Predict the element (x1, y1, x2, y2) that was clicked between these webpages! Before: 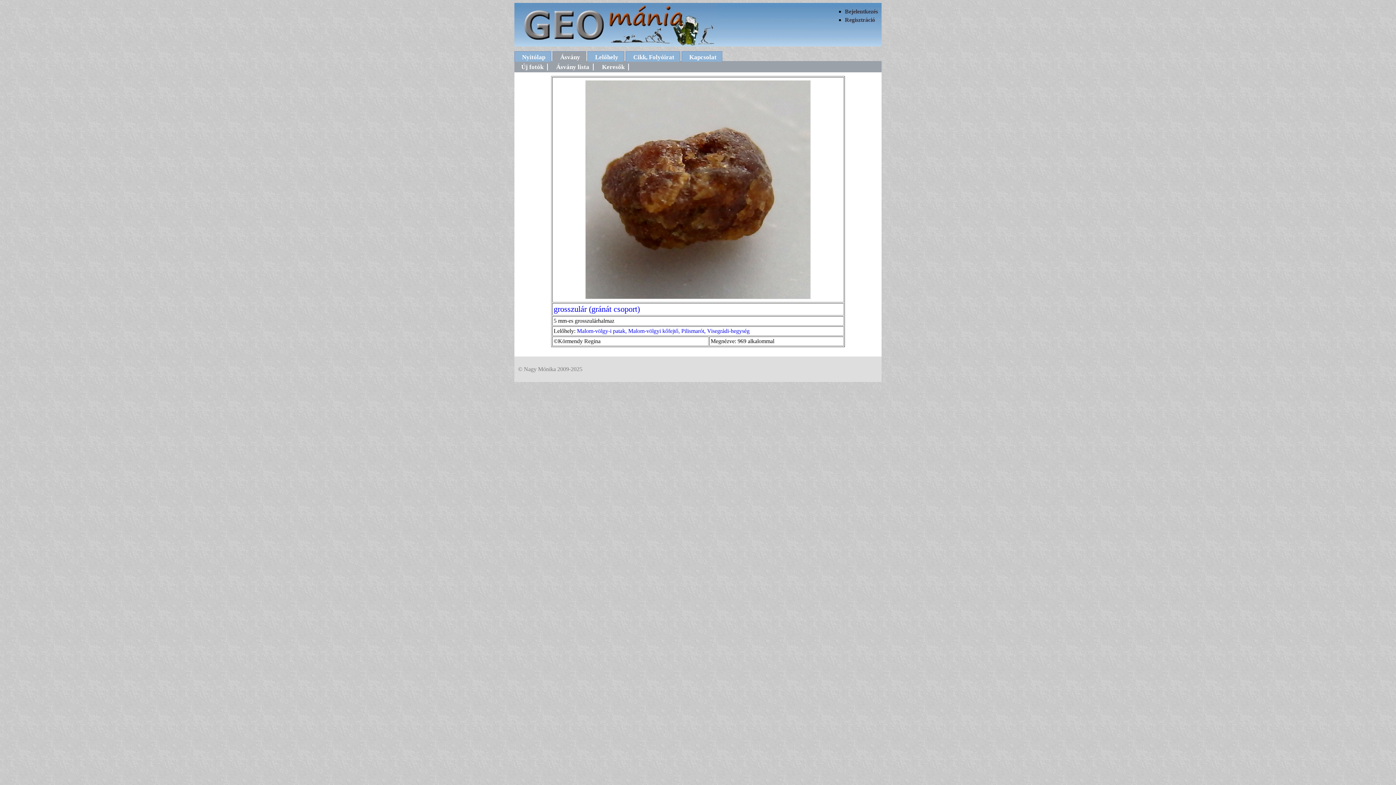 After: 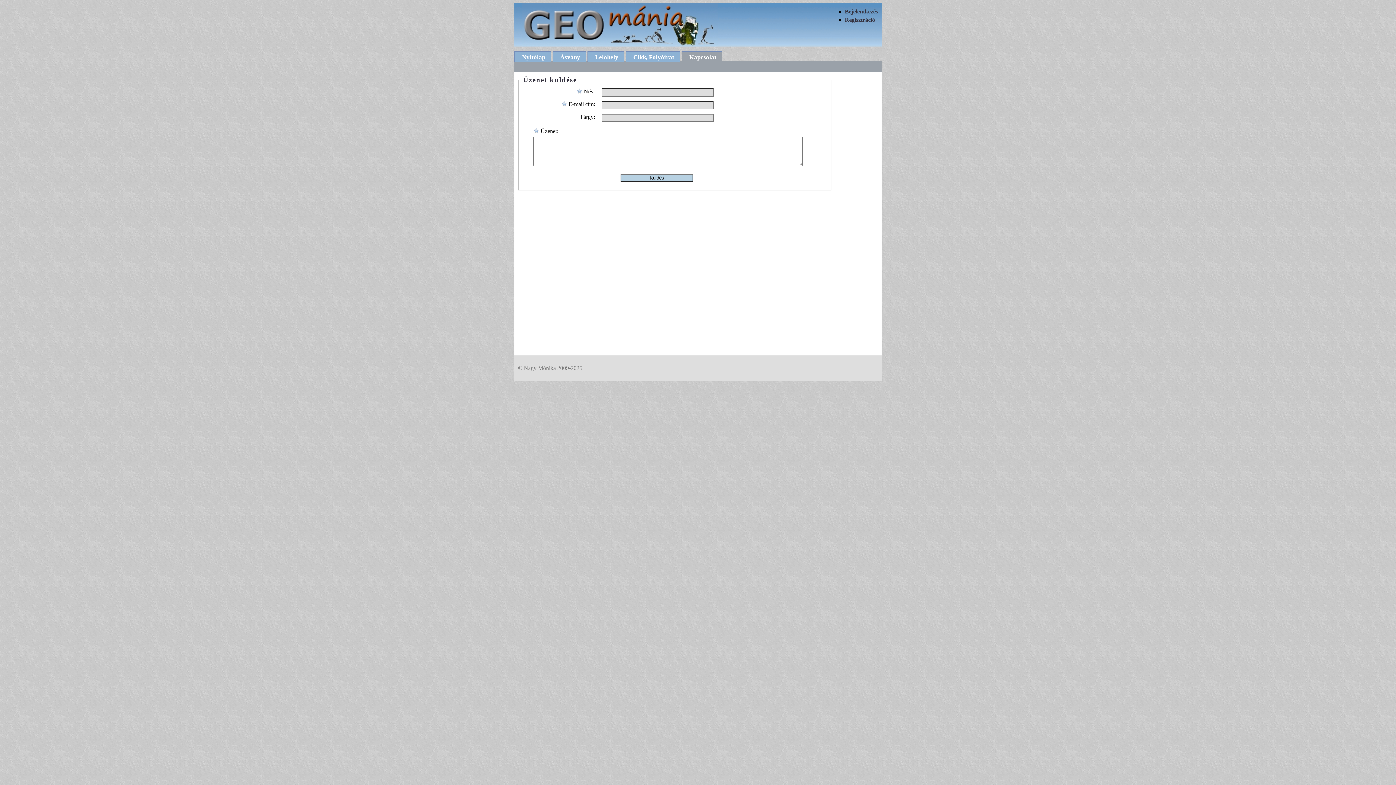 Action: label: Kapcsolat bbox: (681, 51, 722, 61)